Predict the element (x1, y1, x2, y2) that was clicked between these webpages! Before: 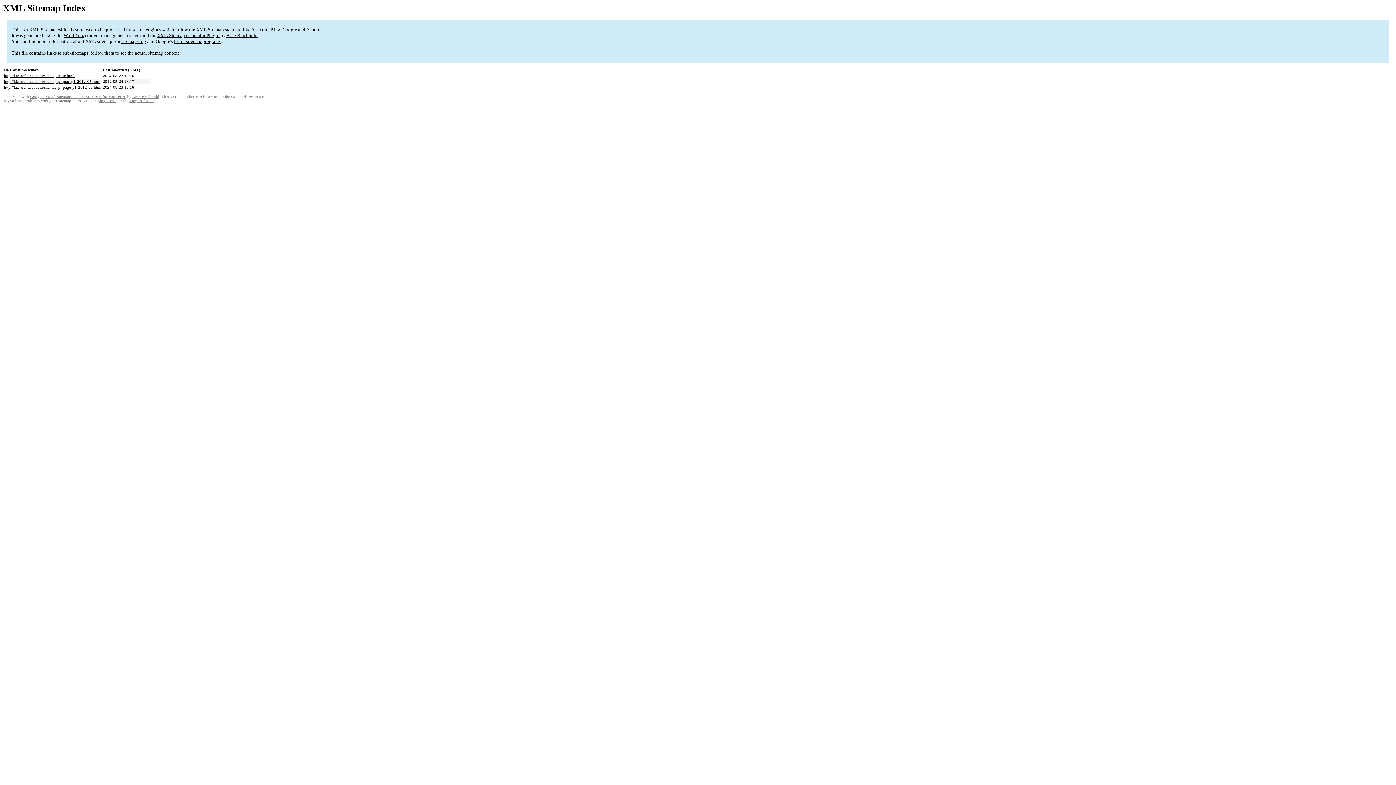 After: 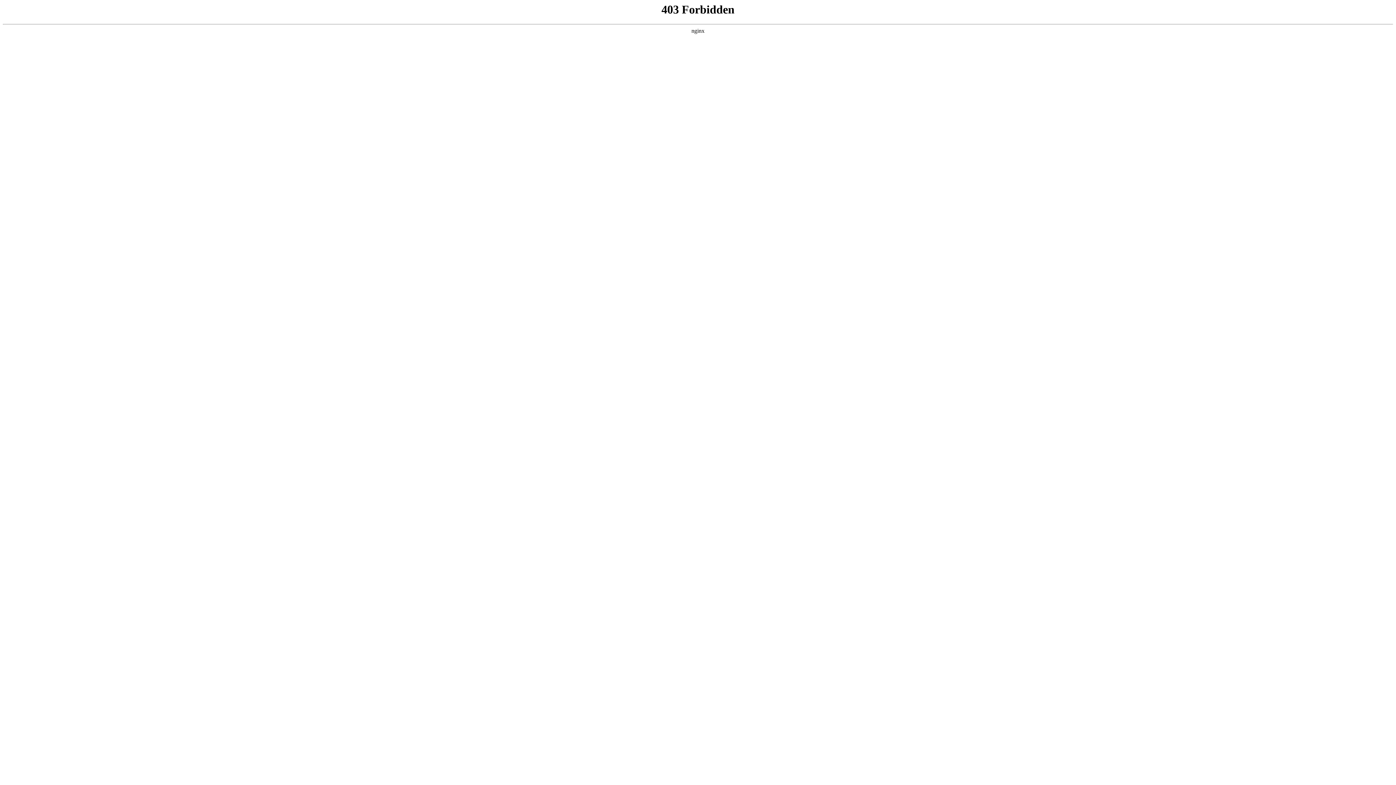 Action: bbox: (129, 99, 153, 103) label: support forum